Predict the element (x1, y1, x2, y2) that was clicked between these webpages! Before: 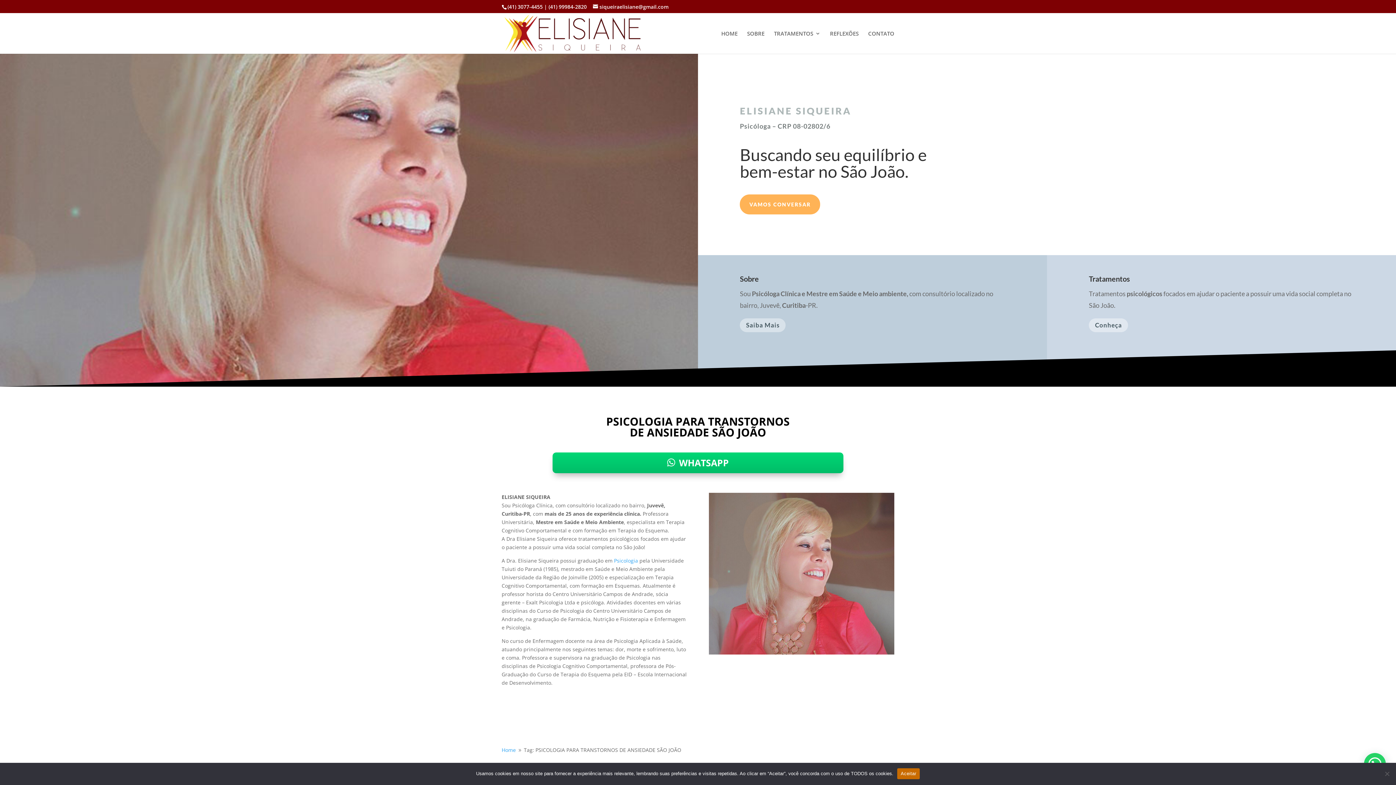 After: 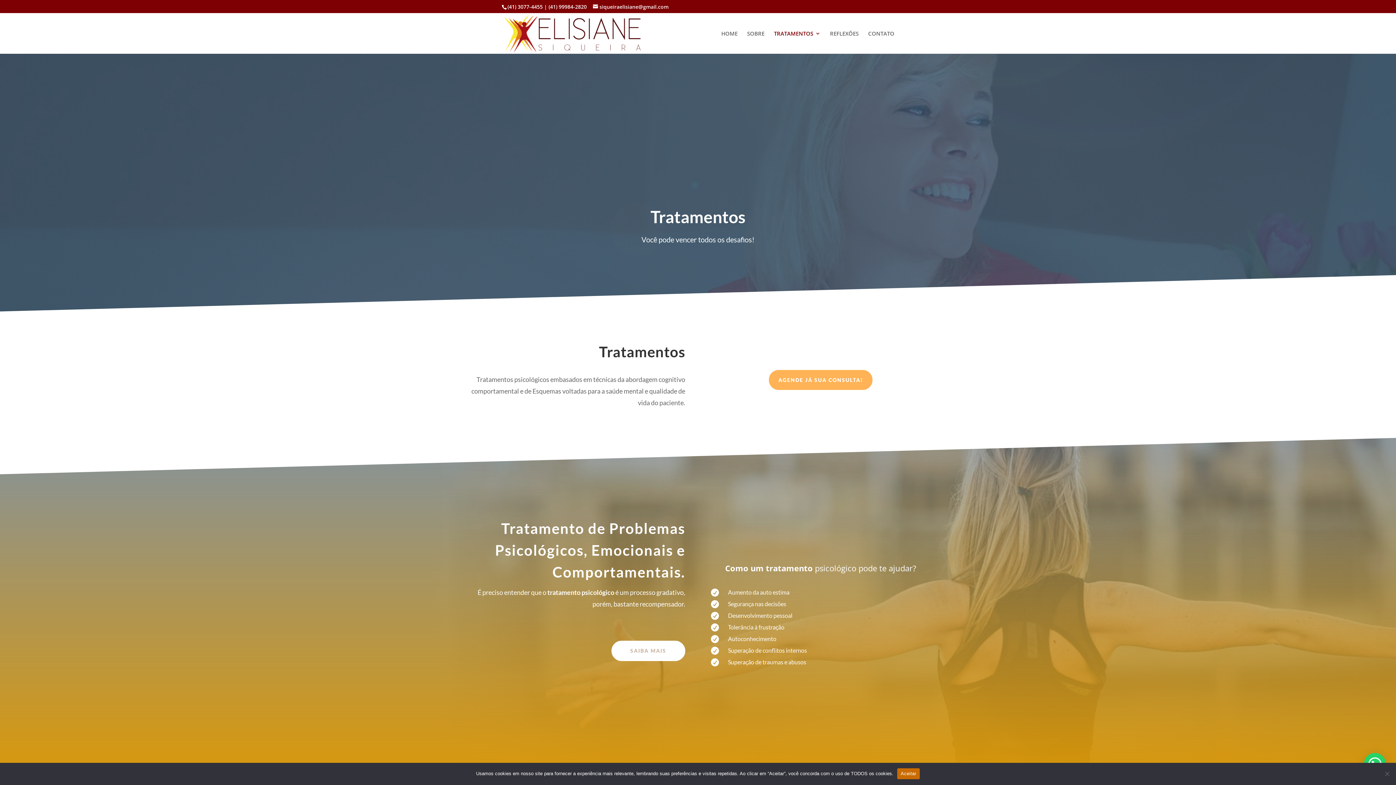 Action: bbox: (1089, 318, 1128, 332) label: Conheça